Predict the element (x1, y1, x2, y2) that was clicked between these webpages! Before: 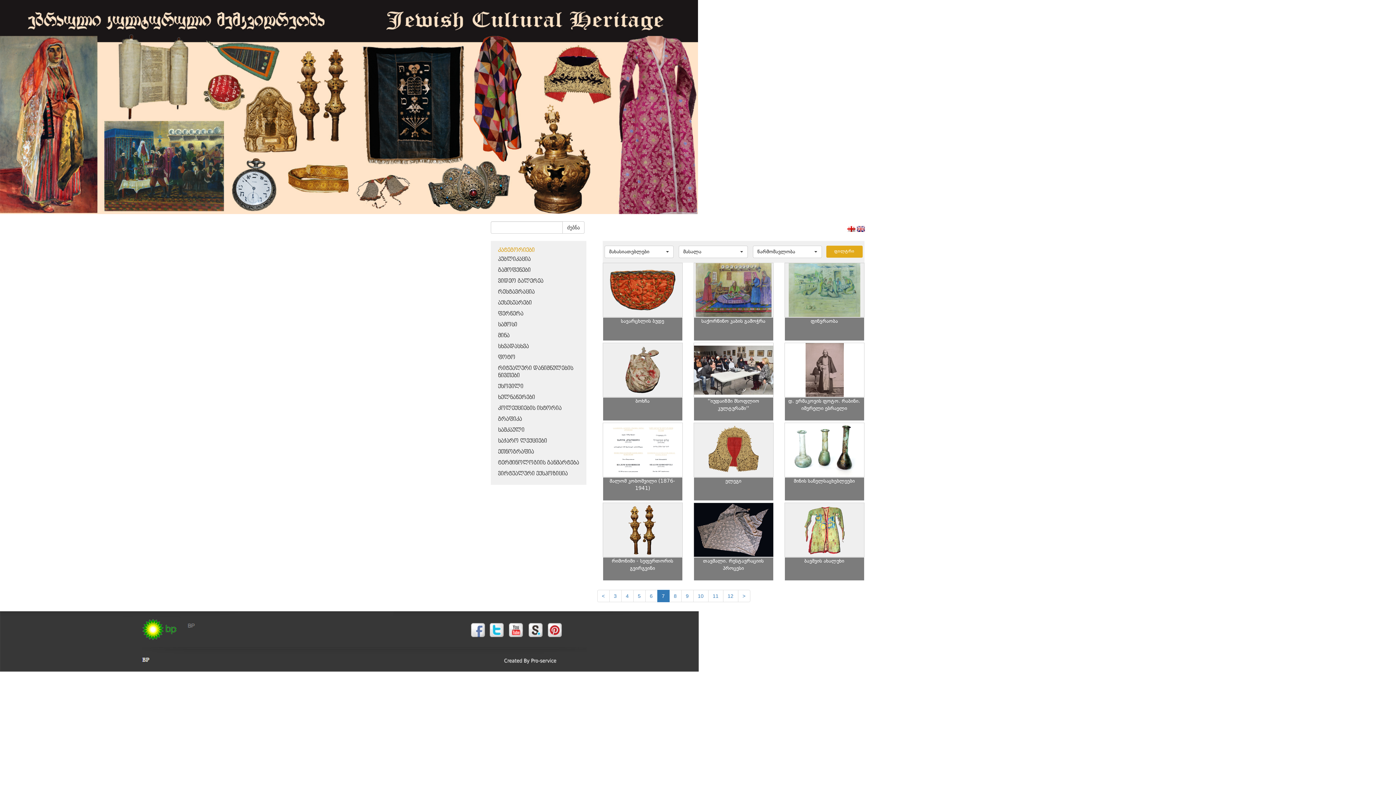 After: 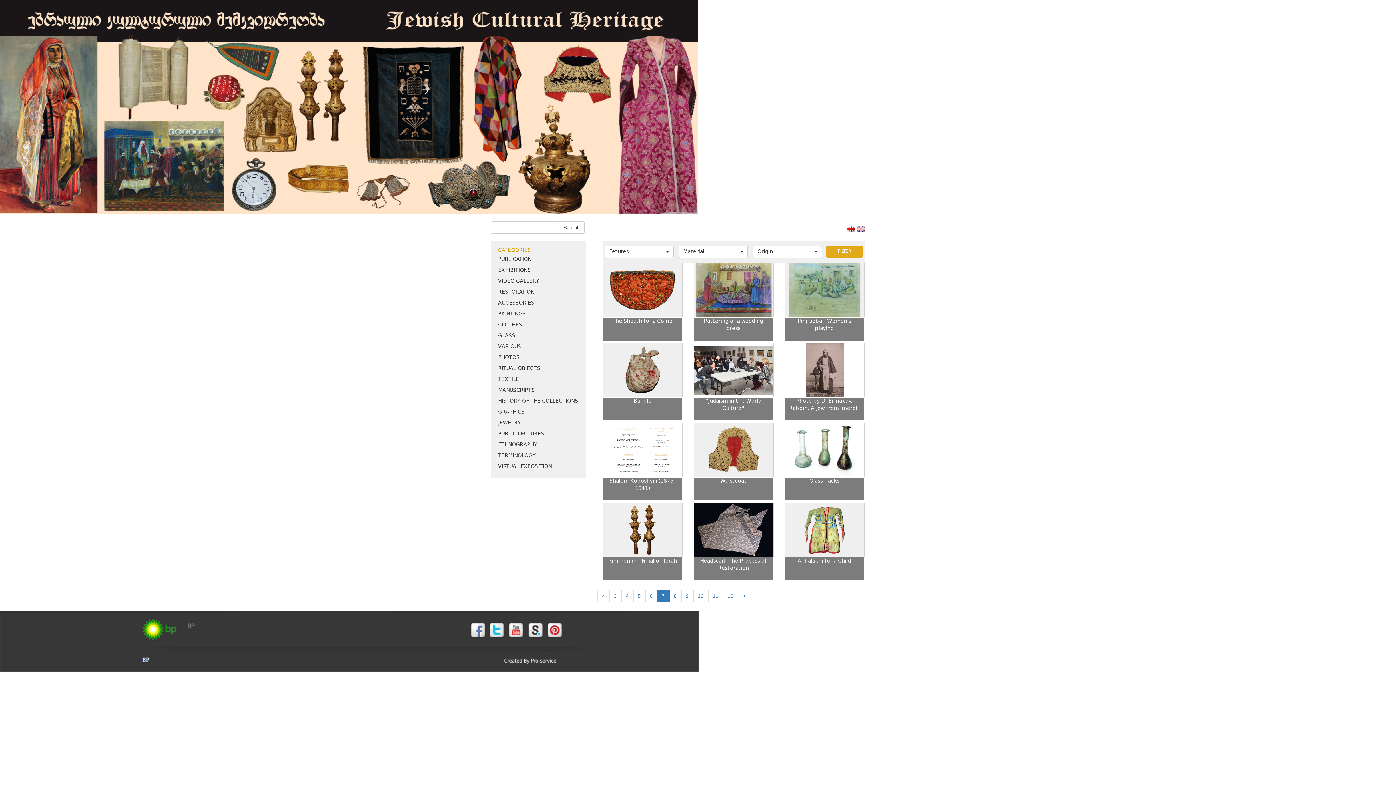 Action: bbox: (857, 225, 865, 231)